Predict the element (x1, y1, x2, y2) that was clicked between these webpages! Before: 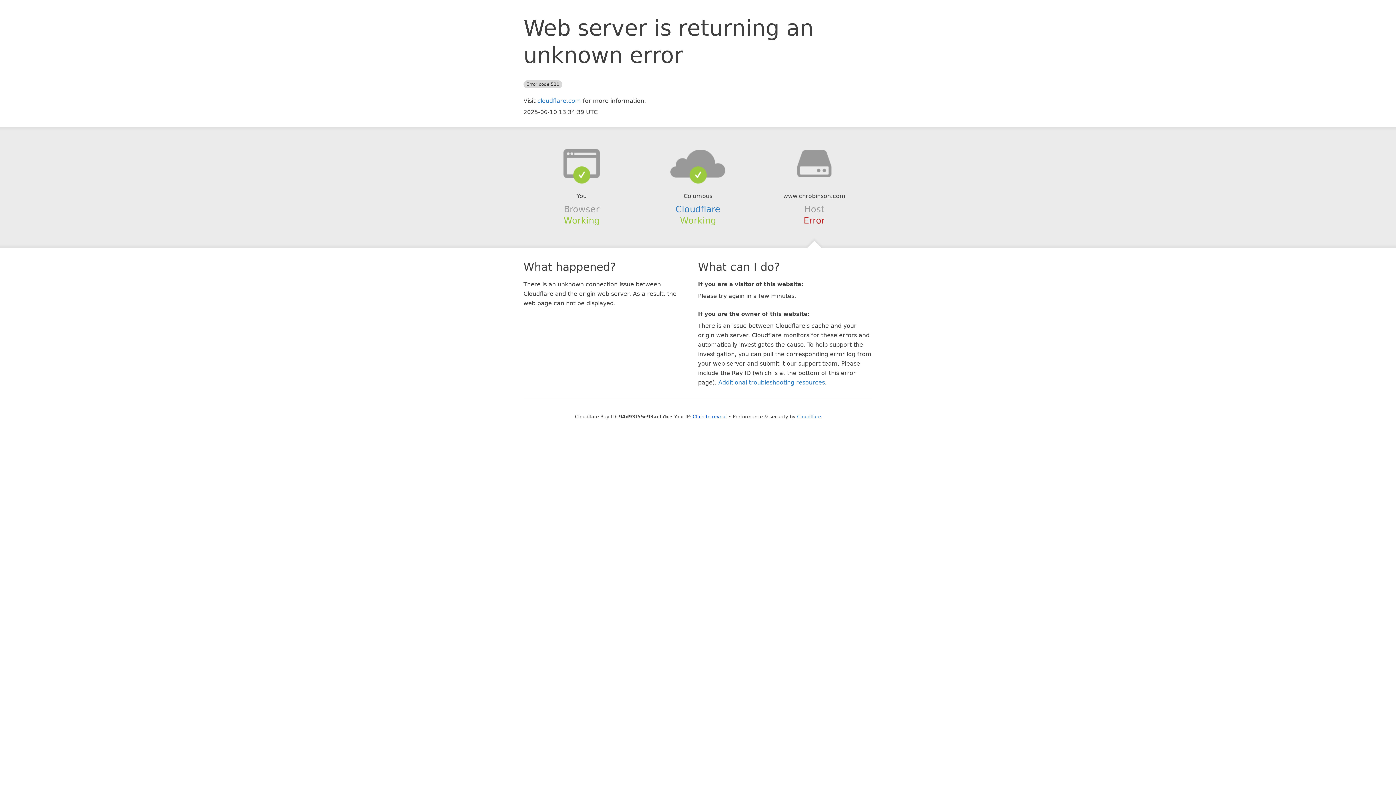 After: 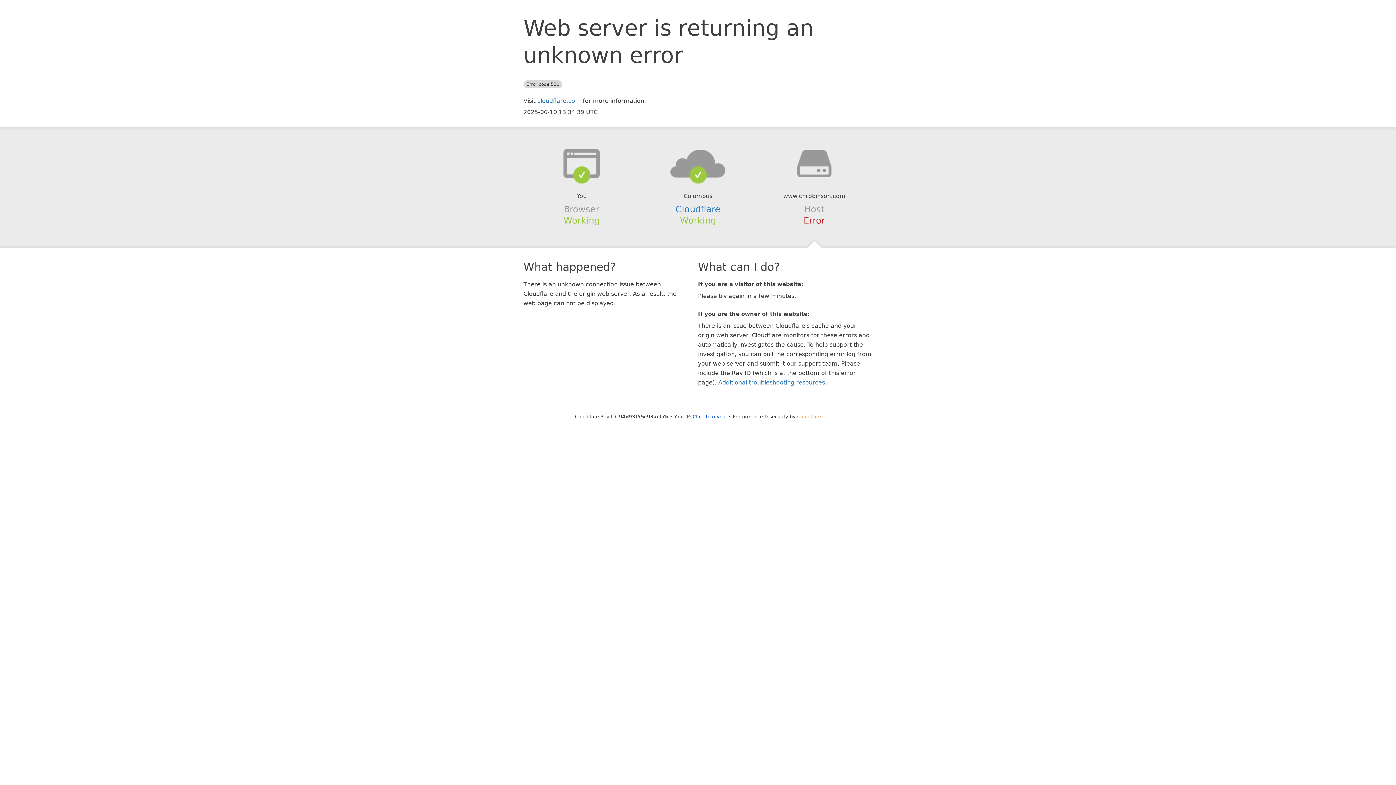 Action: label: Cloudflare bbox: (797, 414, 821, 419)